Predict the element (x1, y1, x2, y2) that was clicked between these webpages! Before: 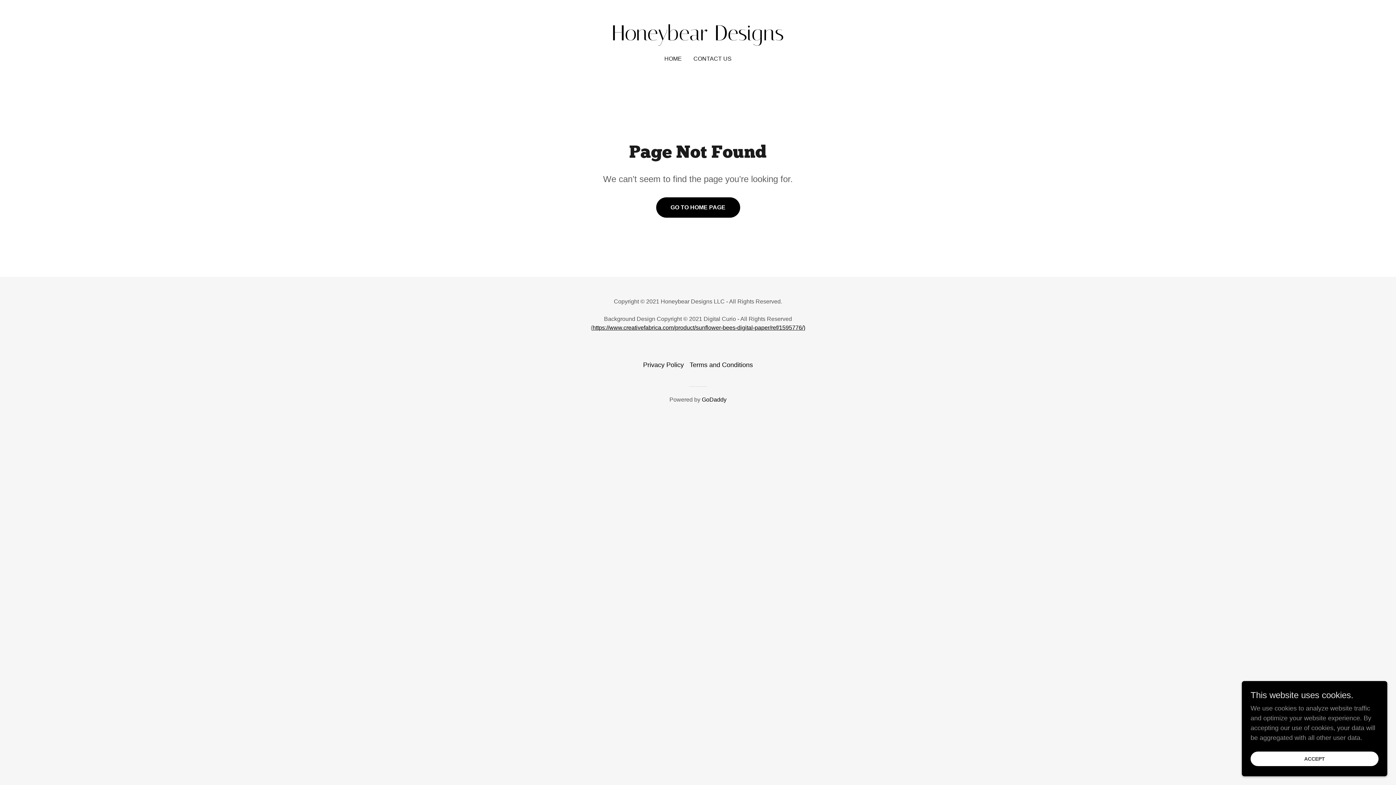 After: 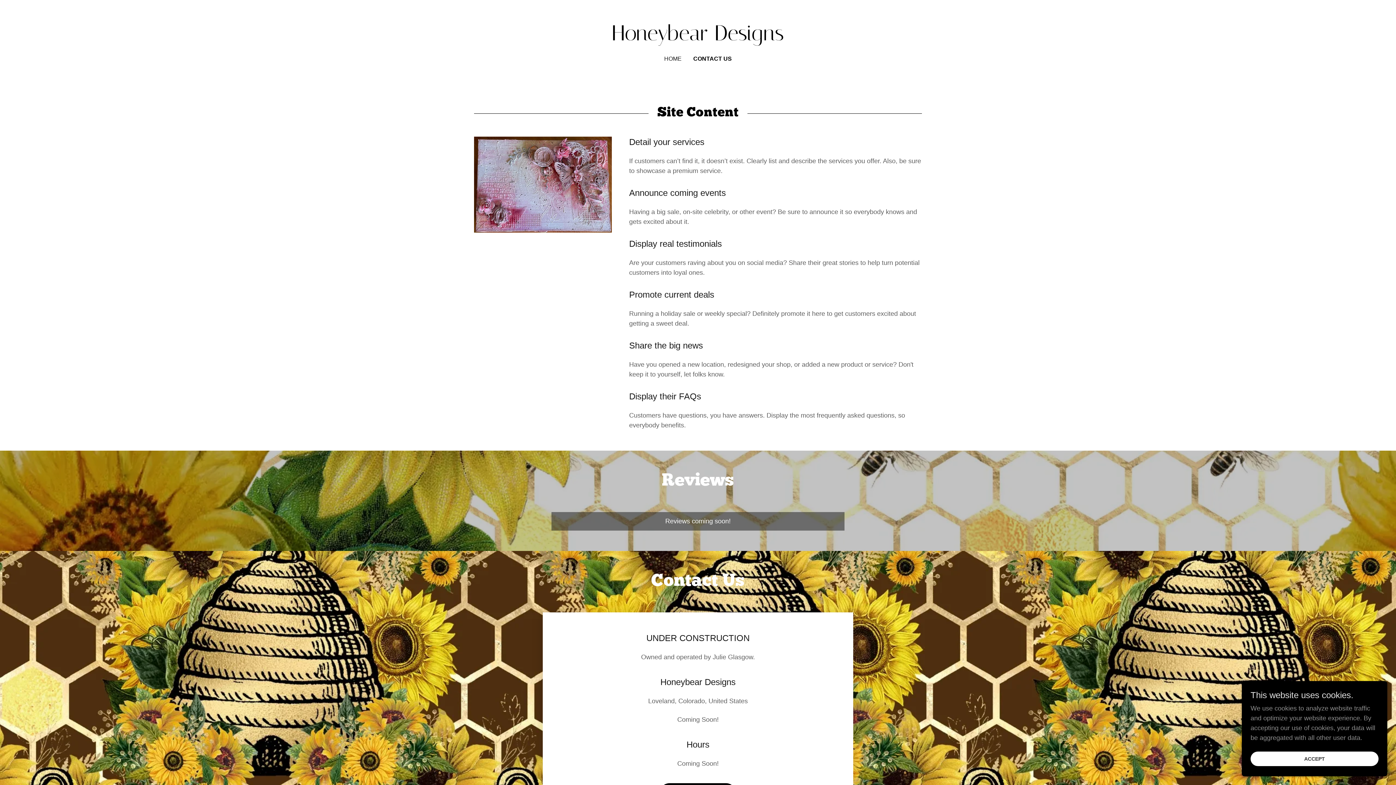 Action: label: CONTACT US bbox: (691, 52, 734, 65)